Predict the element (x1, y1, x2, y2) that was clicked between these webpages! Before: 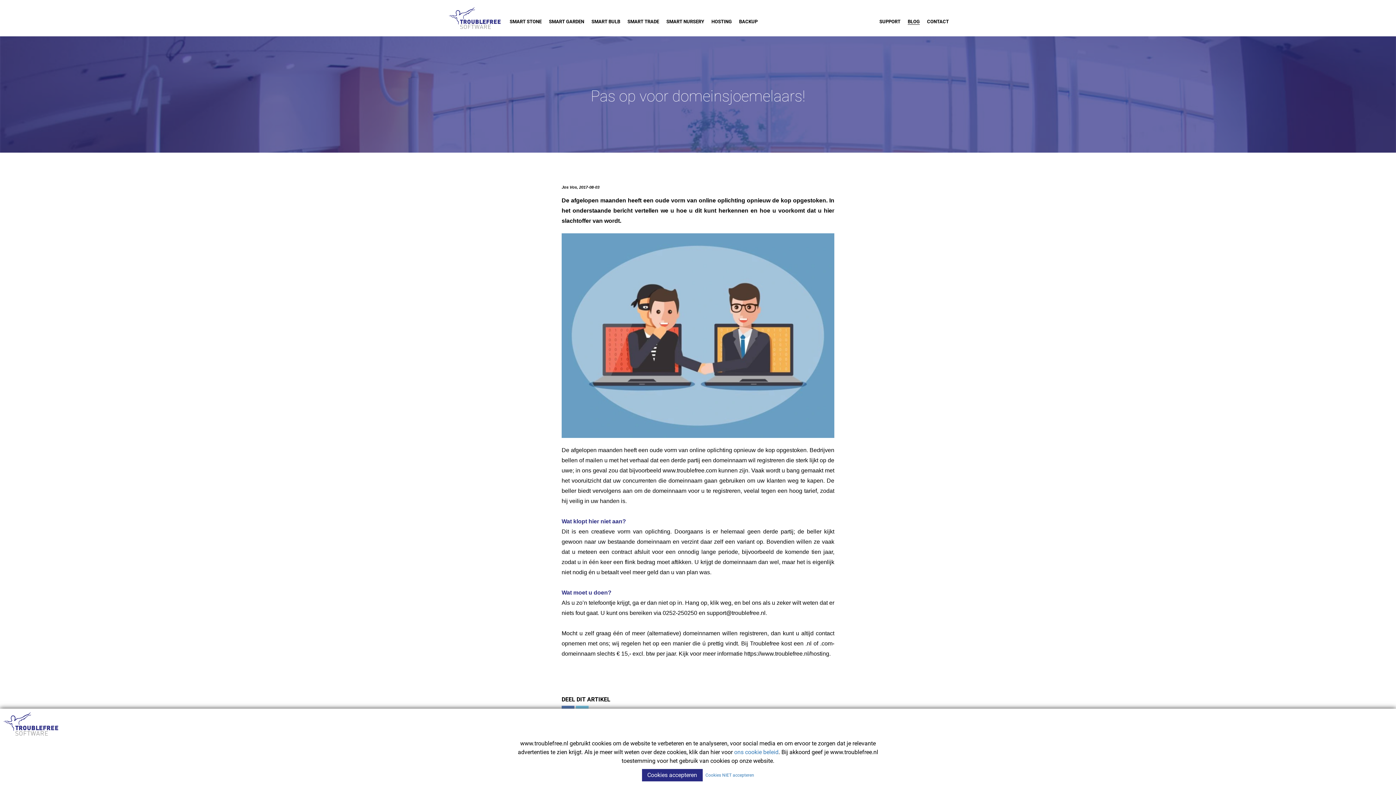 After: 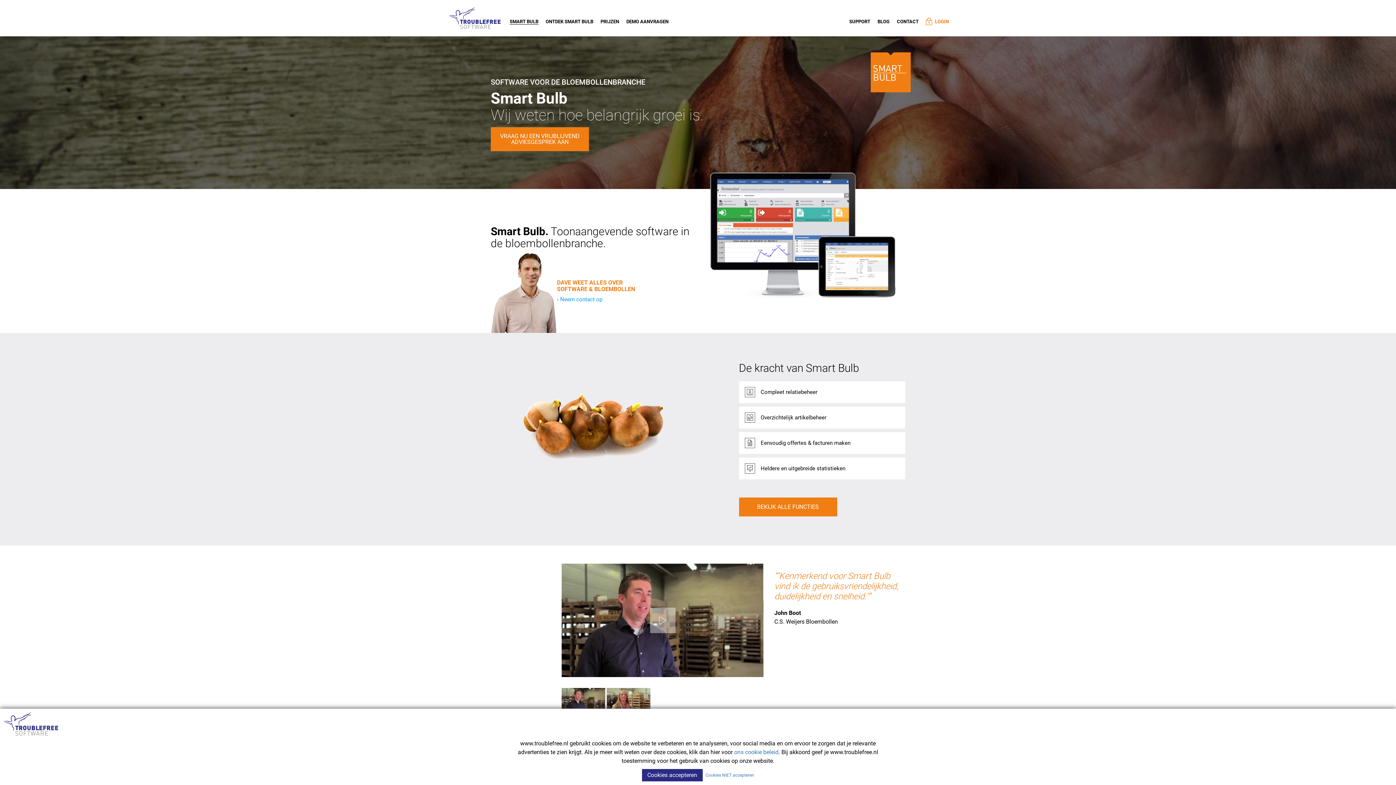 Action: label: SMART BULB bbox: (591, 12, 620, 24)